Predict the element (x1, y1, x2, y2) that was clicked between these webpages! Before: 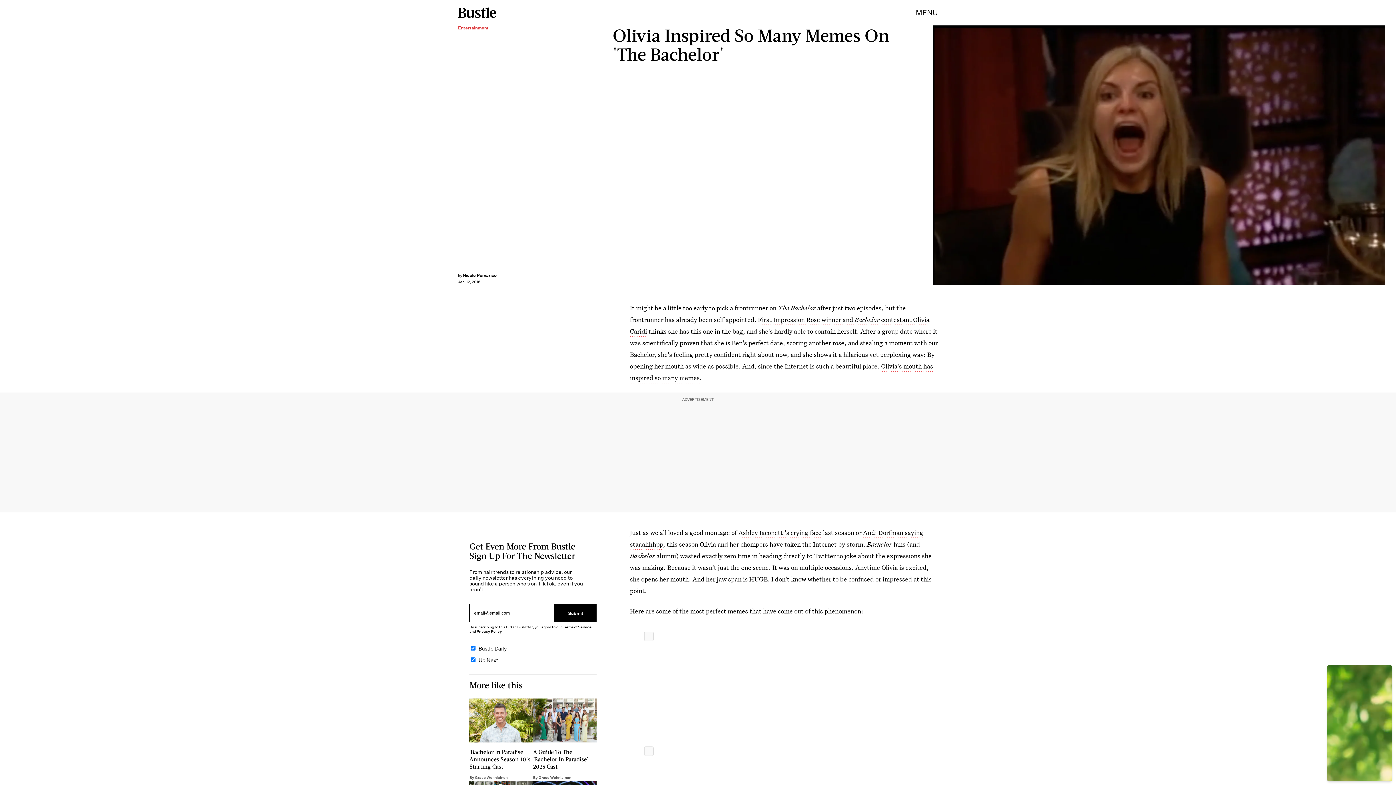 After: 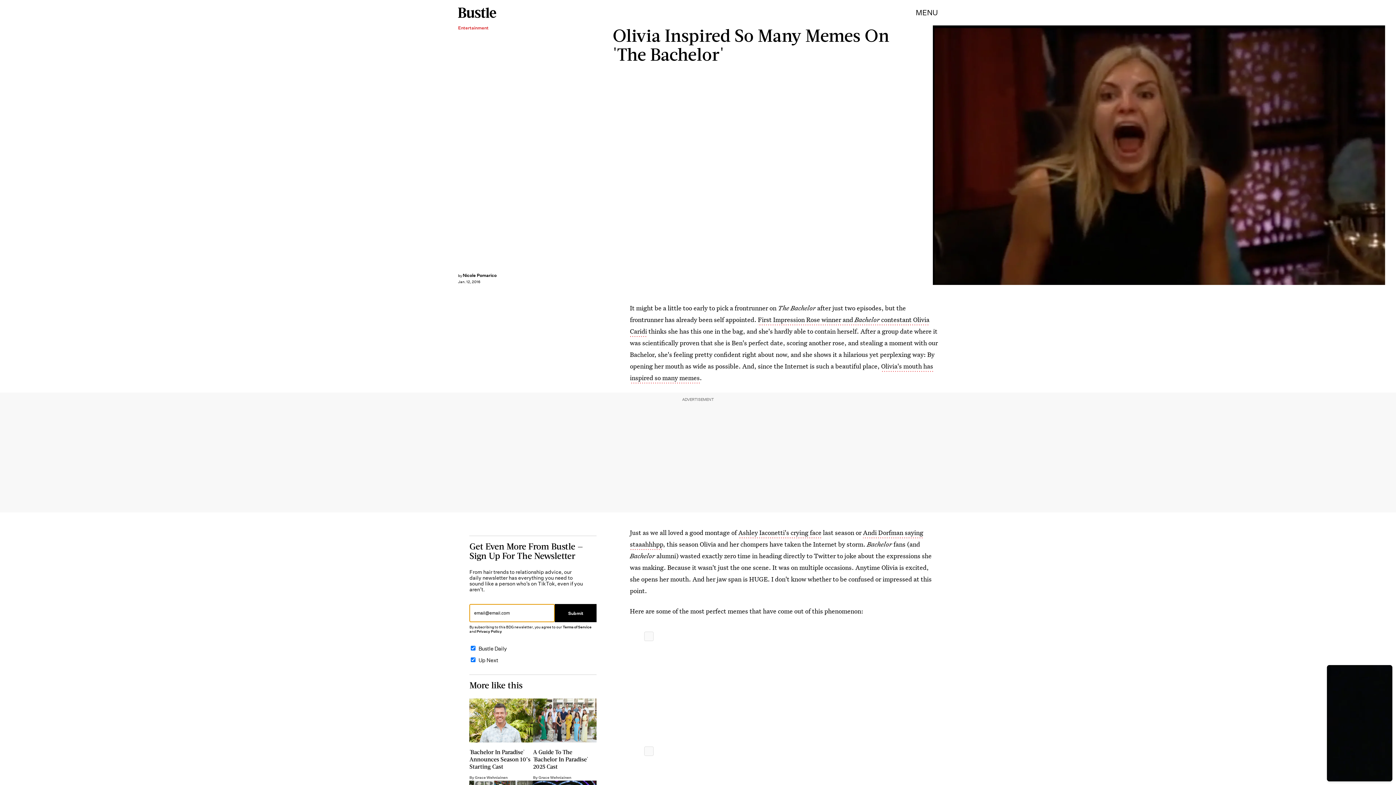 Action: bbox: (555, 604, 596, 622) label: Submit